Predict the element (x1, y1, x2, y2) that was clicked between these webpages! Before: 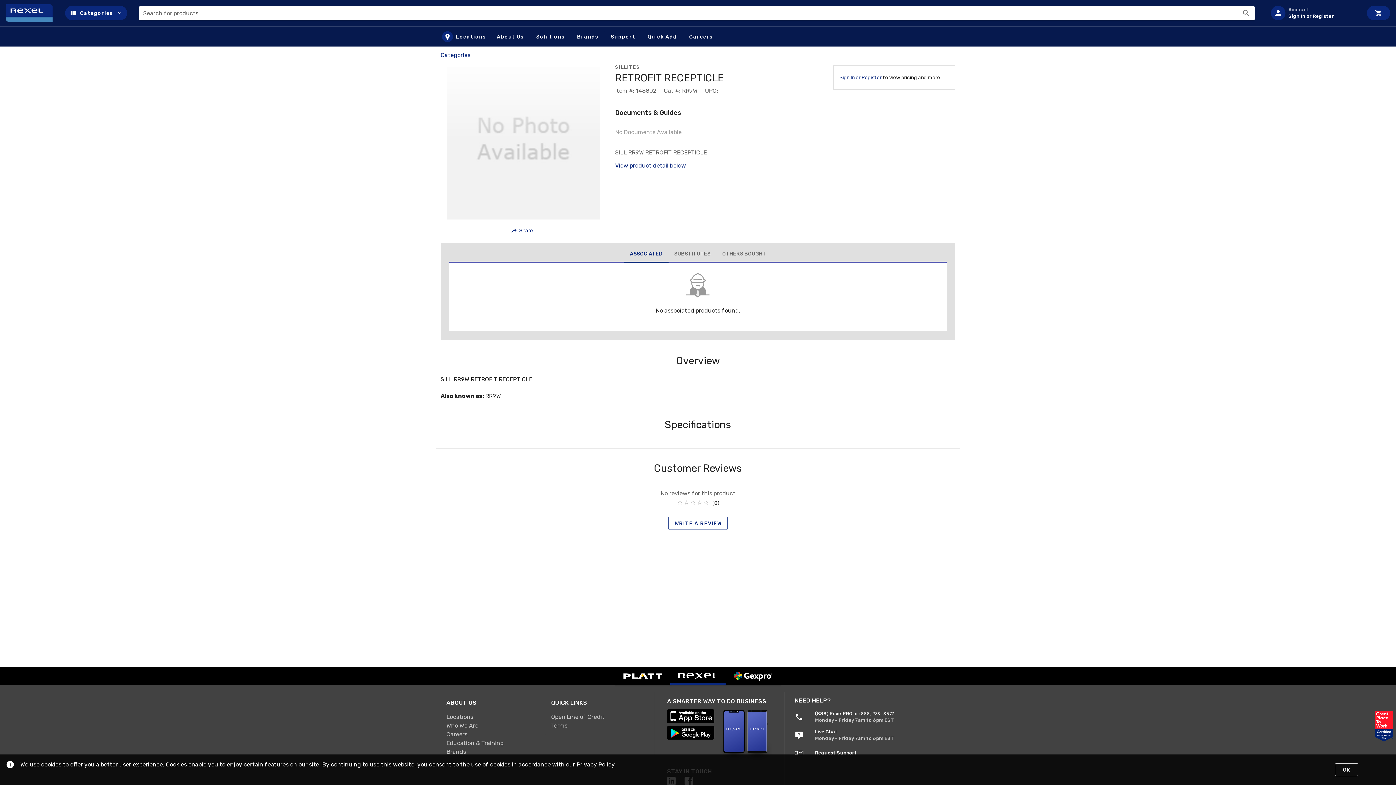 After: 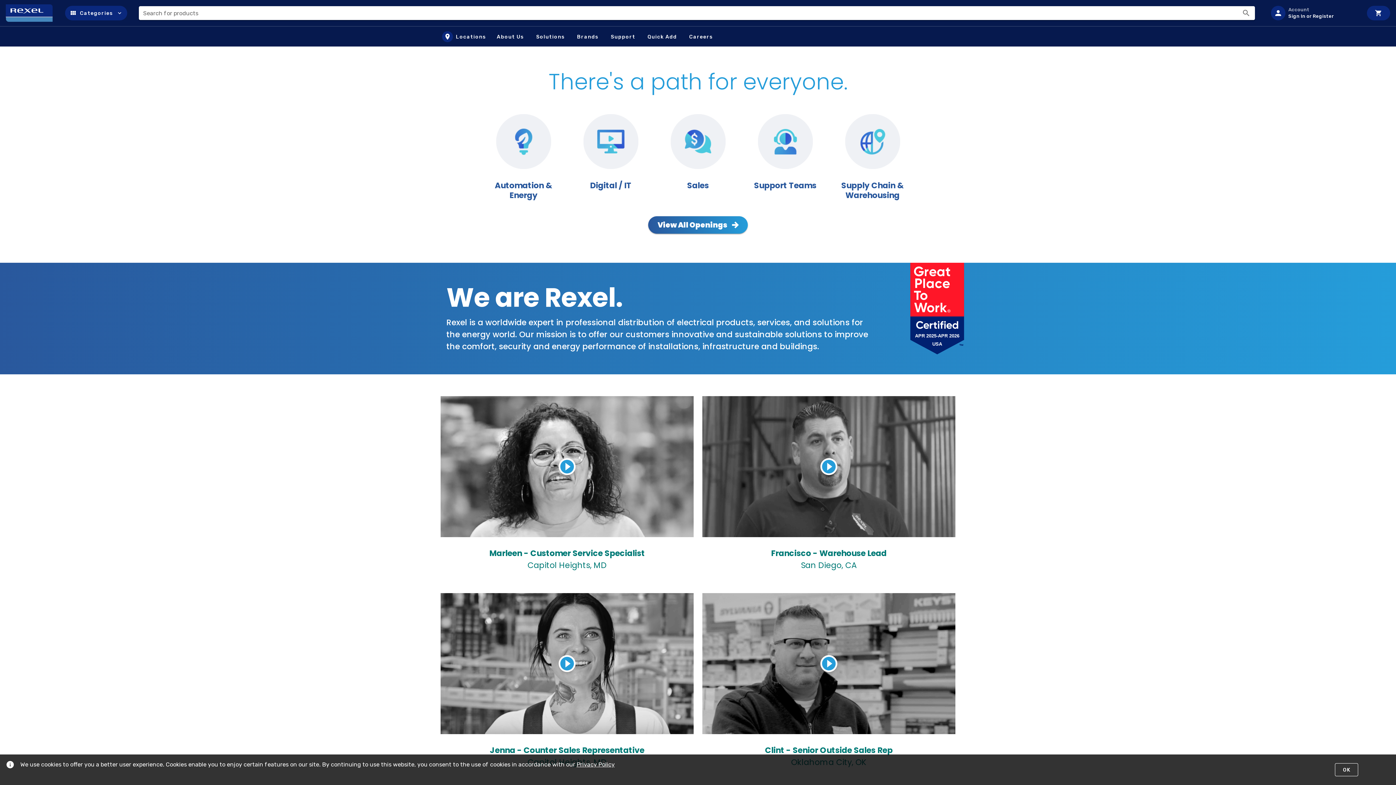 Action: label: Careers bbox: (440, 730, 545, 738)